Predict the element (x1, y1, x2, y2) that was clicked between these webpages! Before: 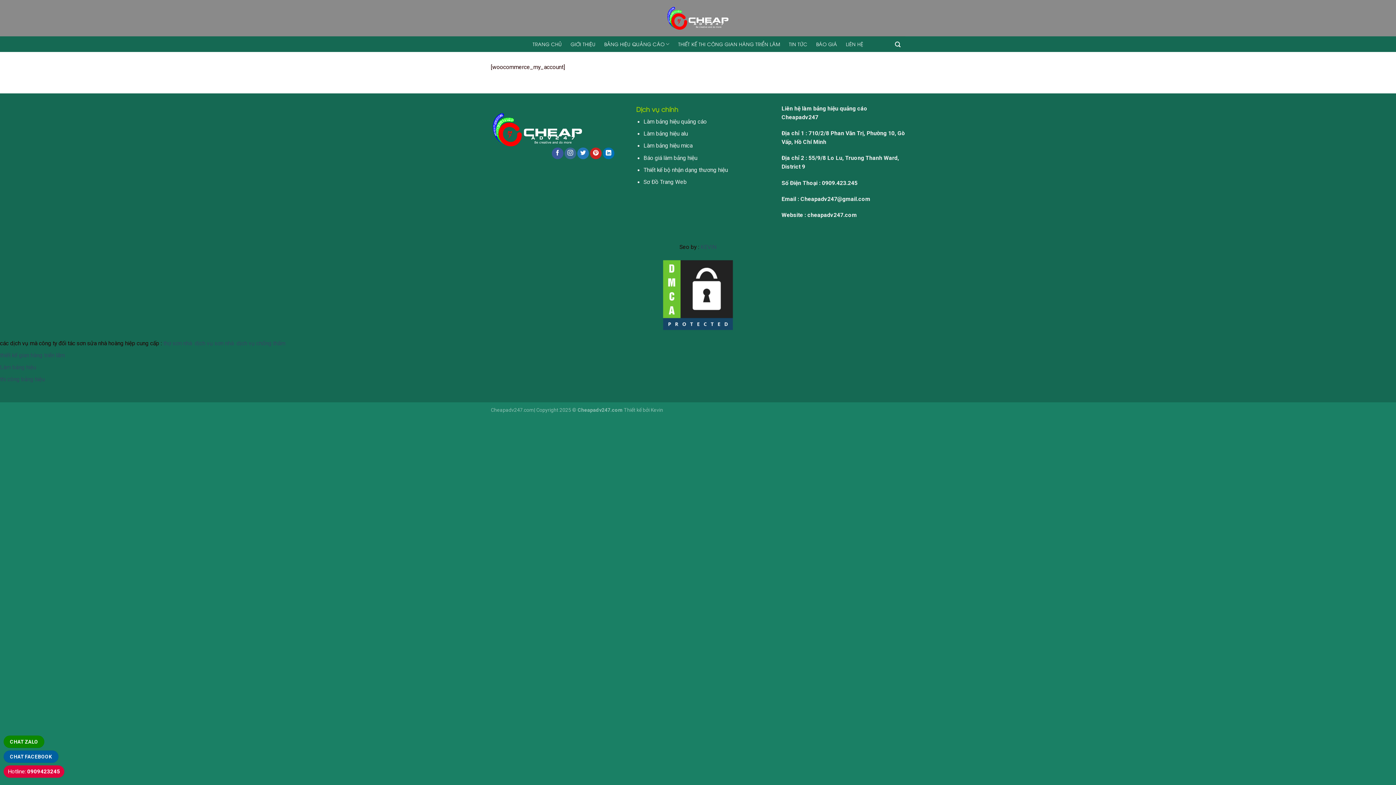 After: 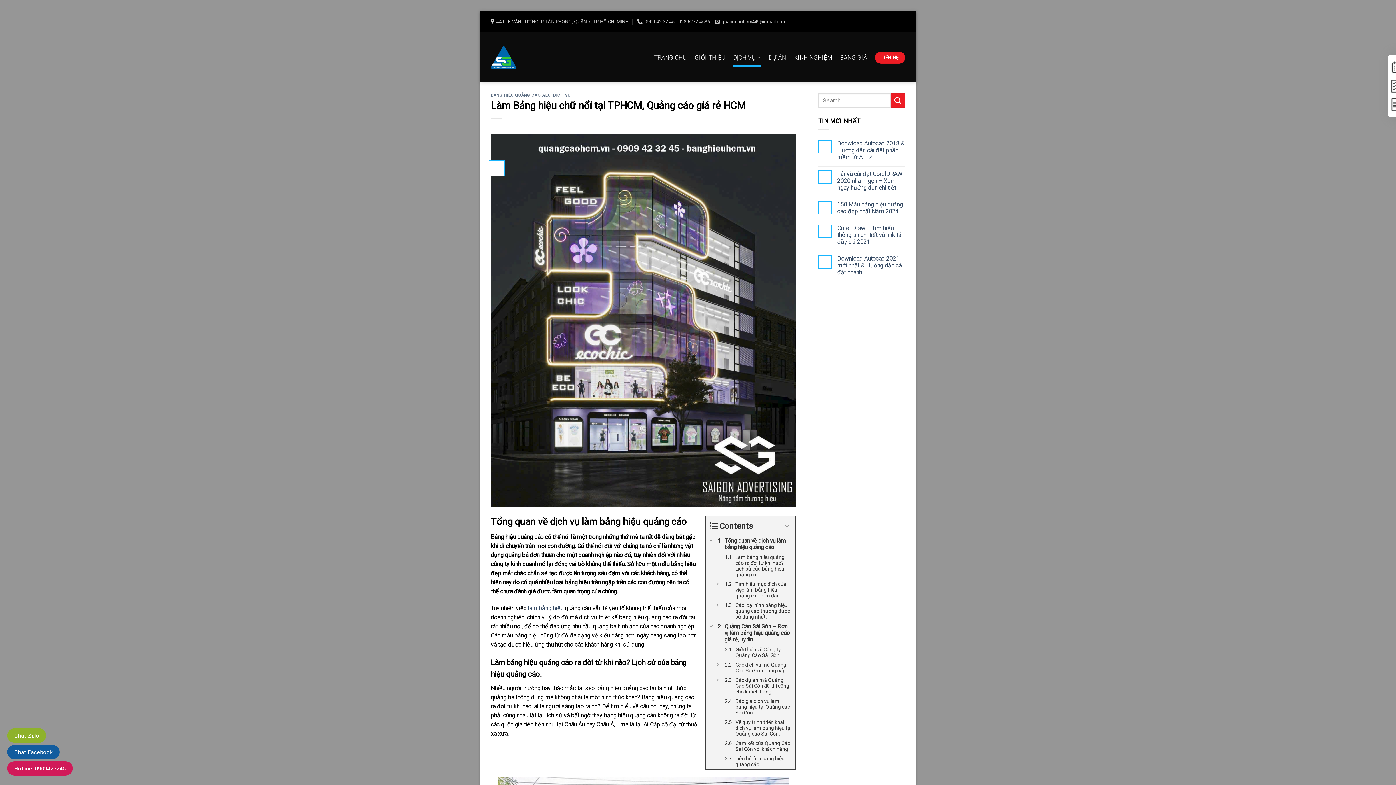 Action: label: Làm bảng hiệu bbox: (0, 364, 36, 370)